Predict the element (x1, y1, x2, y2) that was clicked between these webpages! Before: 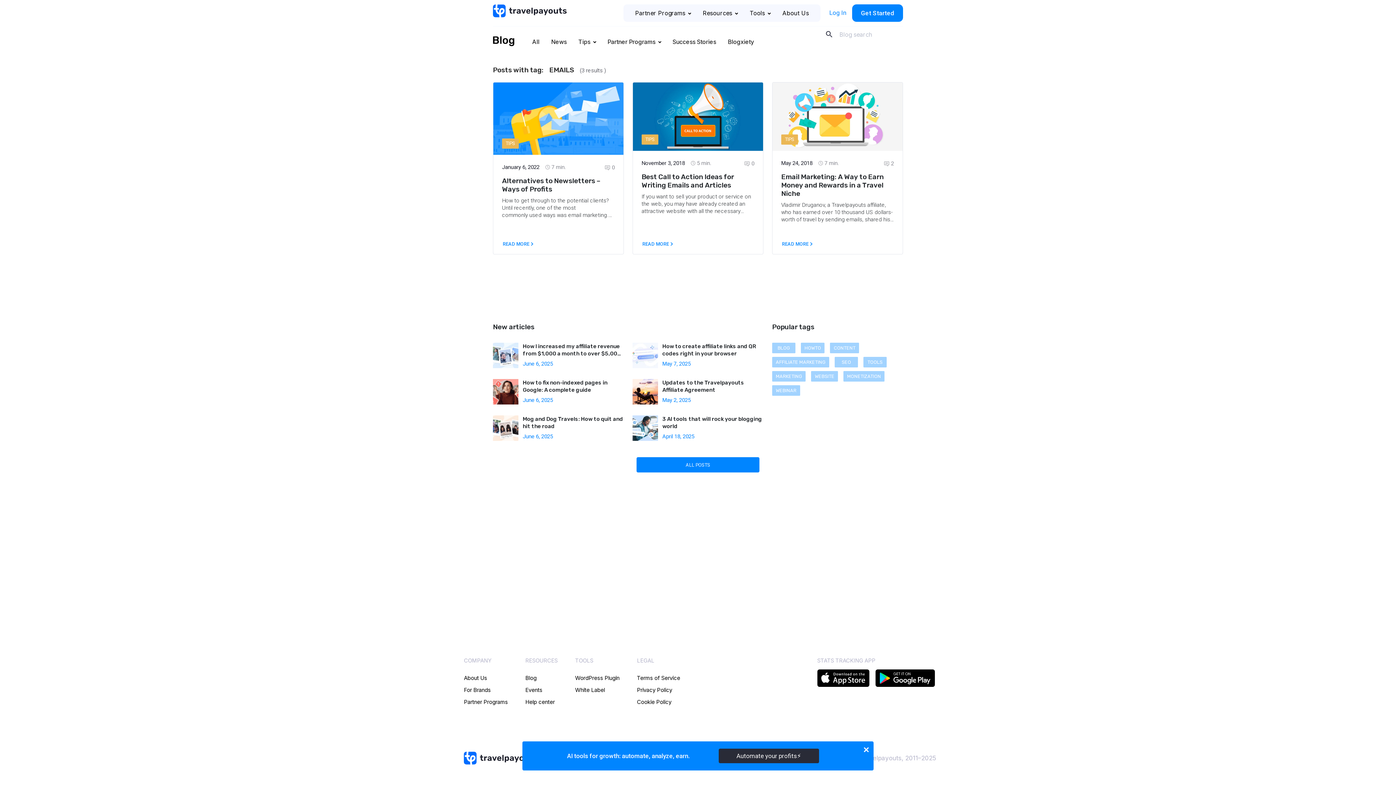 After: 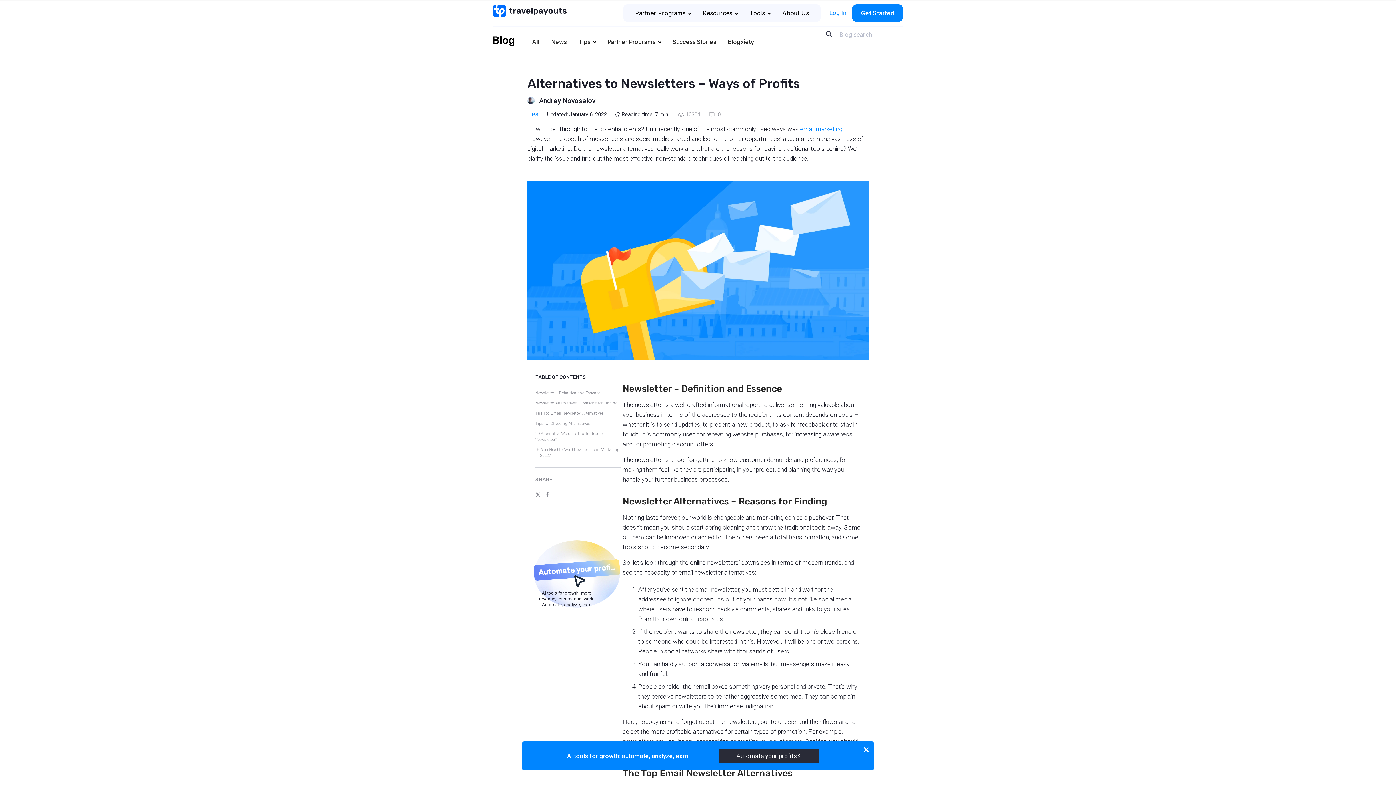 Action: bbox: (502, 163, 614, 193) label: January 6, 2022
 7 min.
 0
Alternatives to Newsletters – Ways of Profits